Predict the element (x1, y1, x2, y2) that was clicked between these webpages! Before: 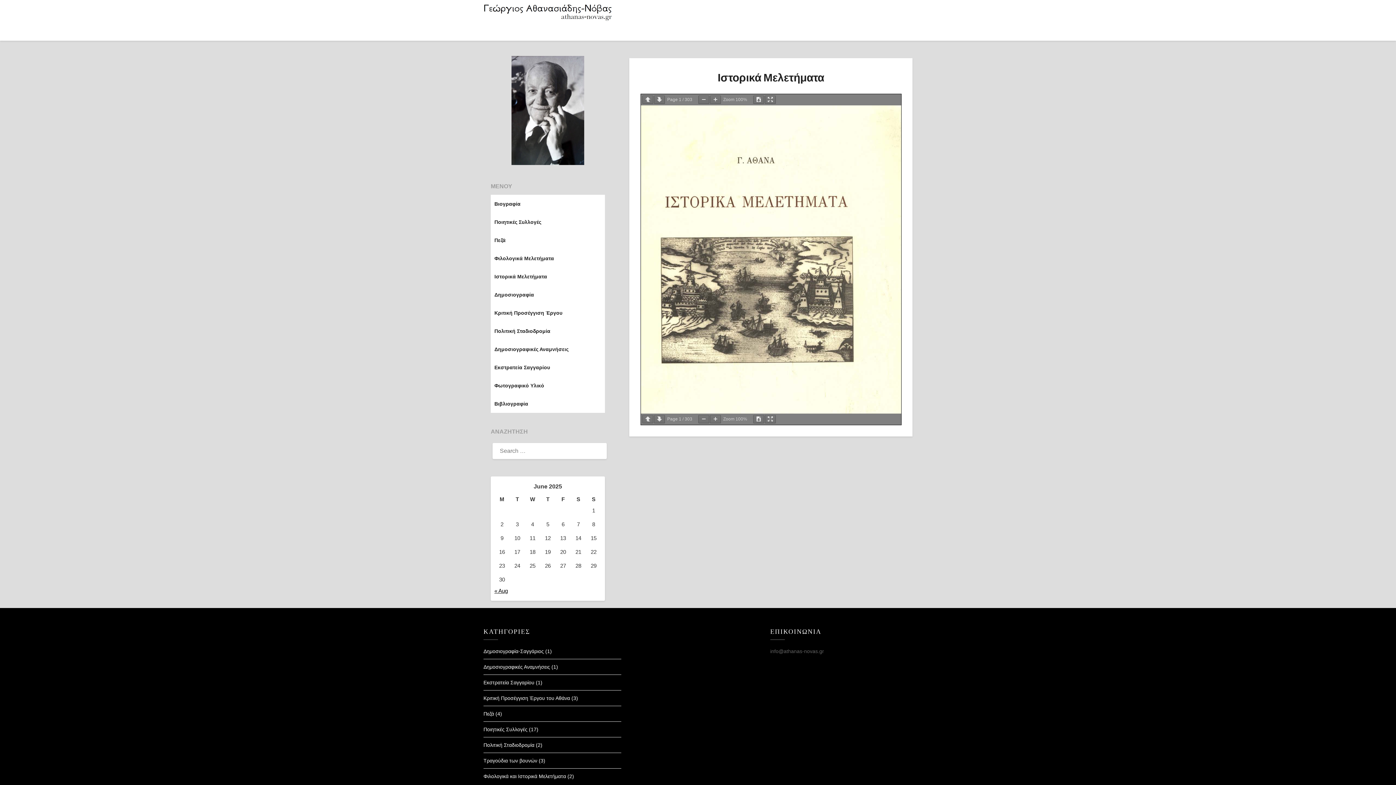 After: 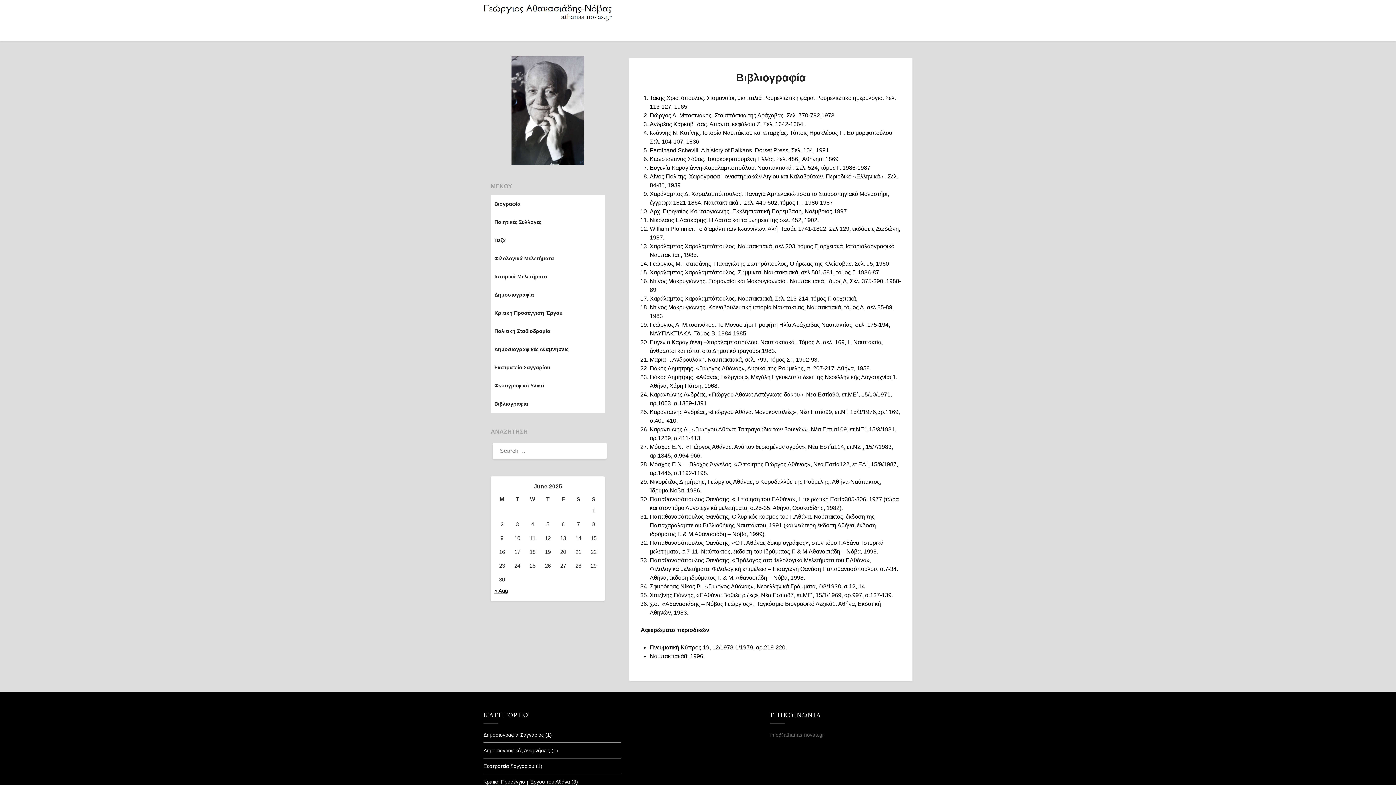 Action: bbox: (490, 395, 605, 413) label: Βιβλιογραφία